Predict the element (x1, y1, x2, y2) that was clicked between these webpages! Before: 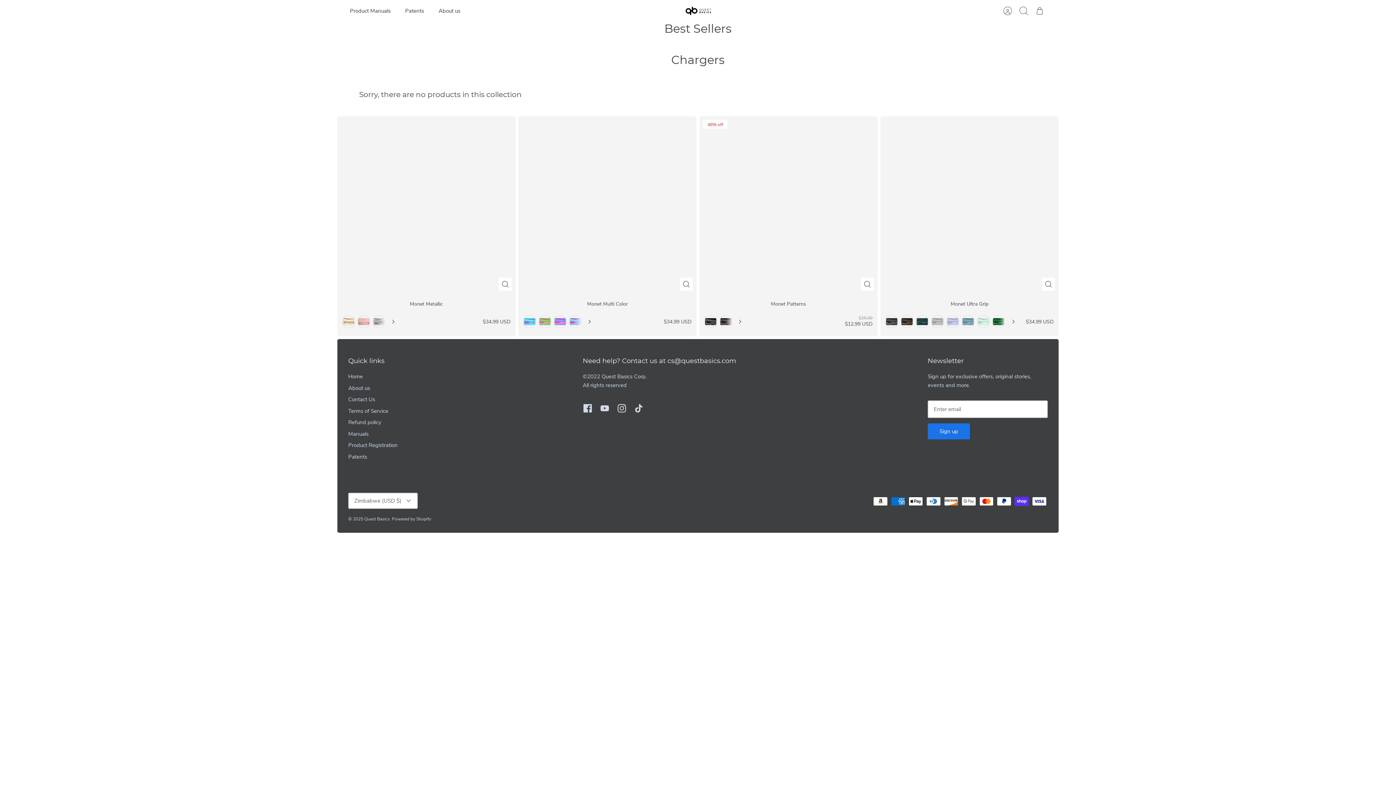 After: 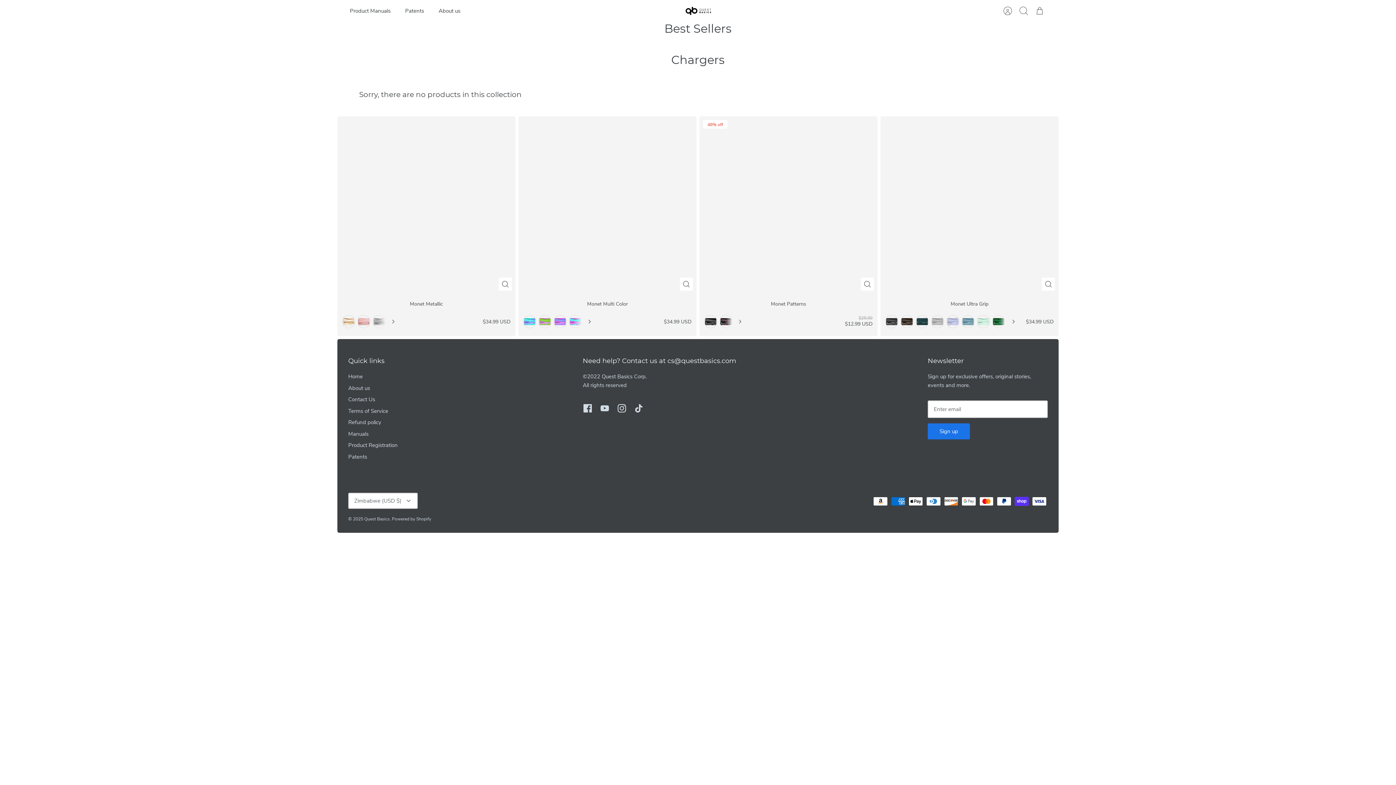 Action: bbox: (1008, 313, 1018, 330) label: Next